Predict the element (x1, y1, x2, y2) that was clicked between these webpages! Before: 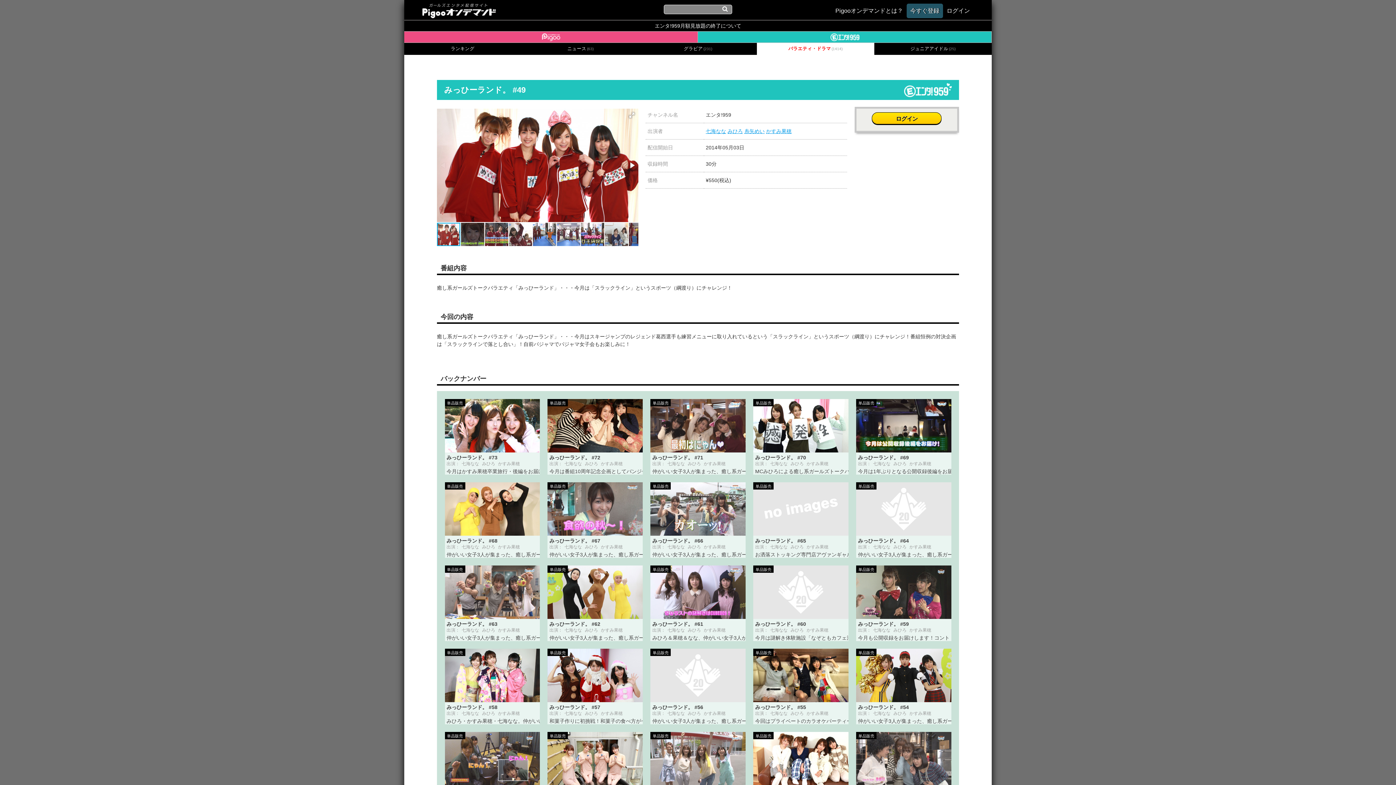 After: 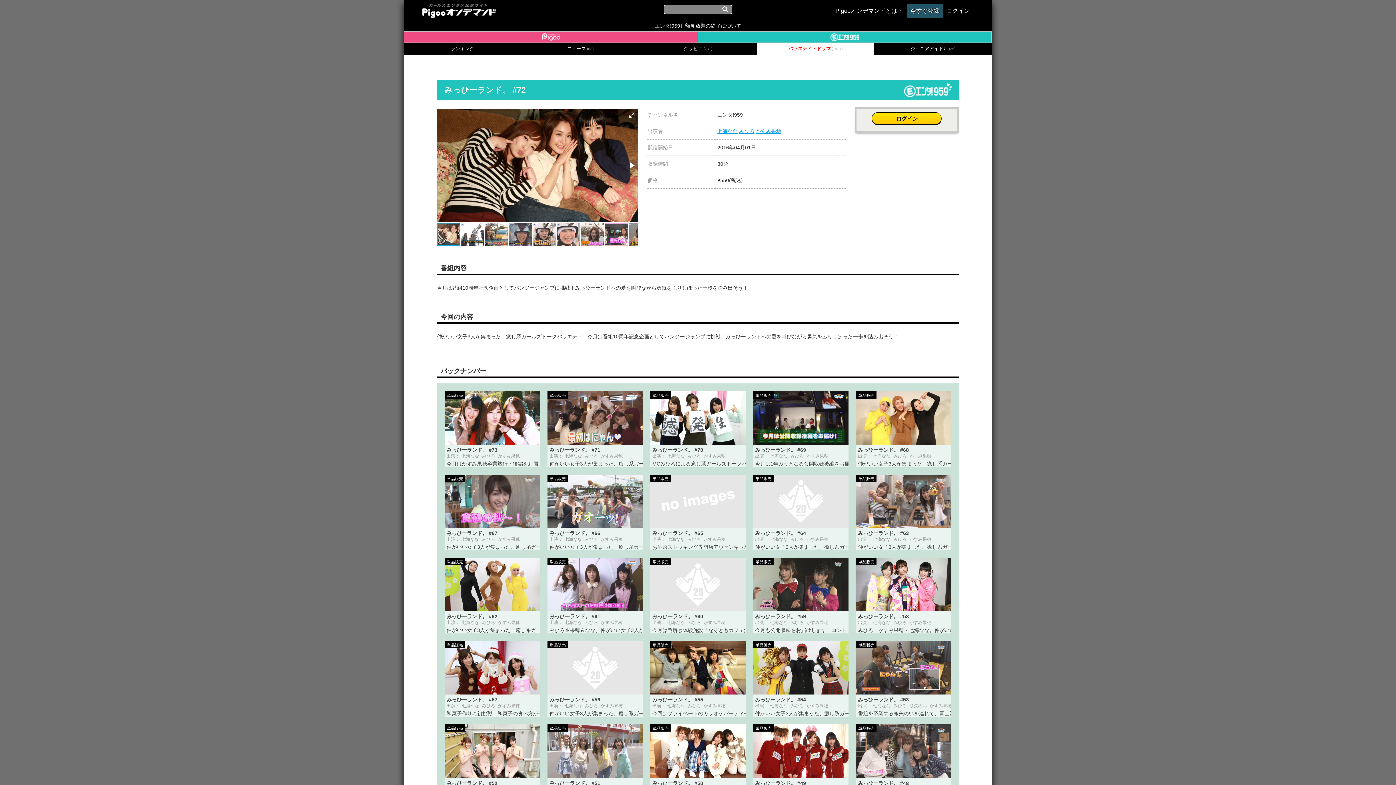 Action: bbox: (547, 399, 642, 474) label: 単品販売
みっひーランド。 #72

出演： 七海なな みひろ かすみ果穂

今月は番組10周年記念企画としてバンジージャンプに挑戦！みっひーランドへの愛を叫びながら勇気をふりしぼった一歩を踏み出そう！